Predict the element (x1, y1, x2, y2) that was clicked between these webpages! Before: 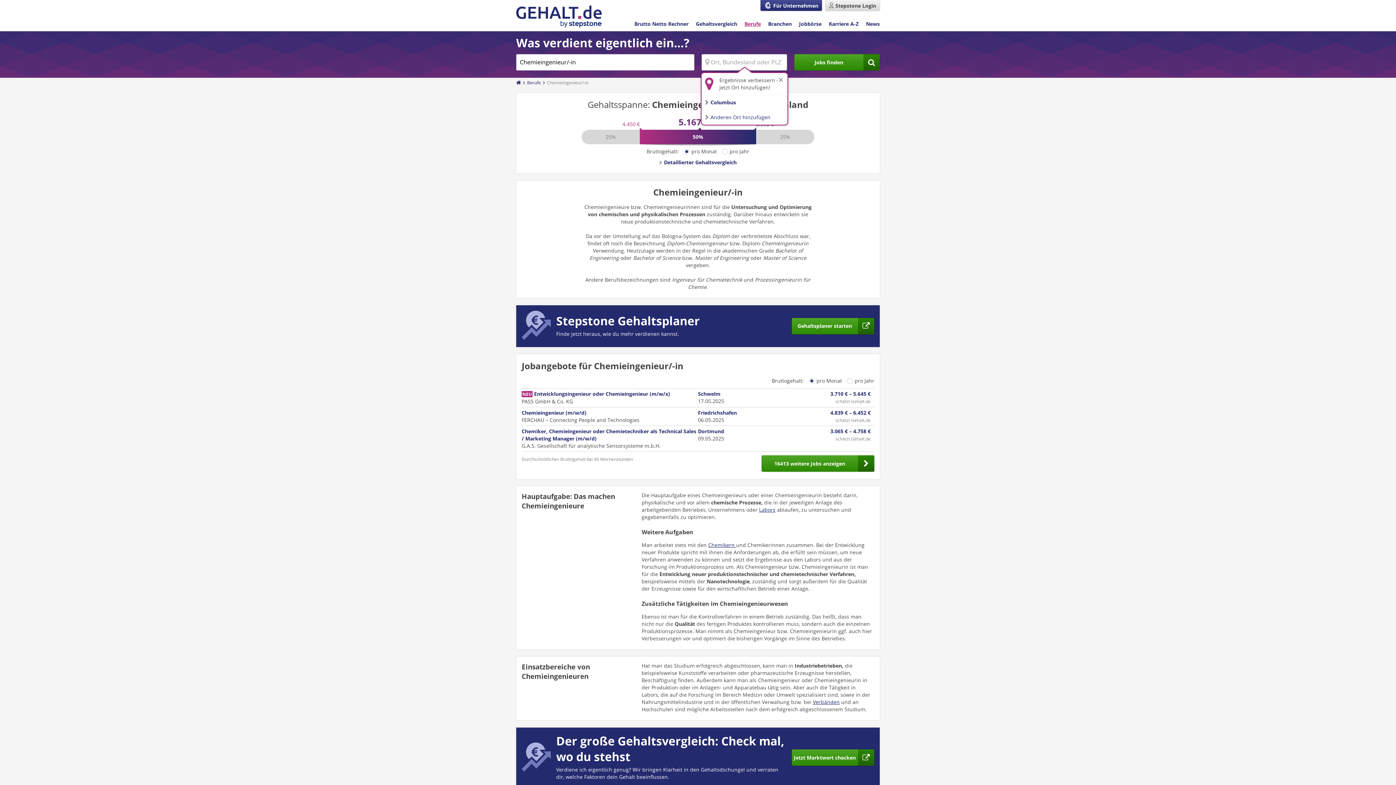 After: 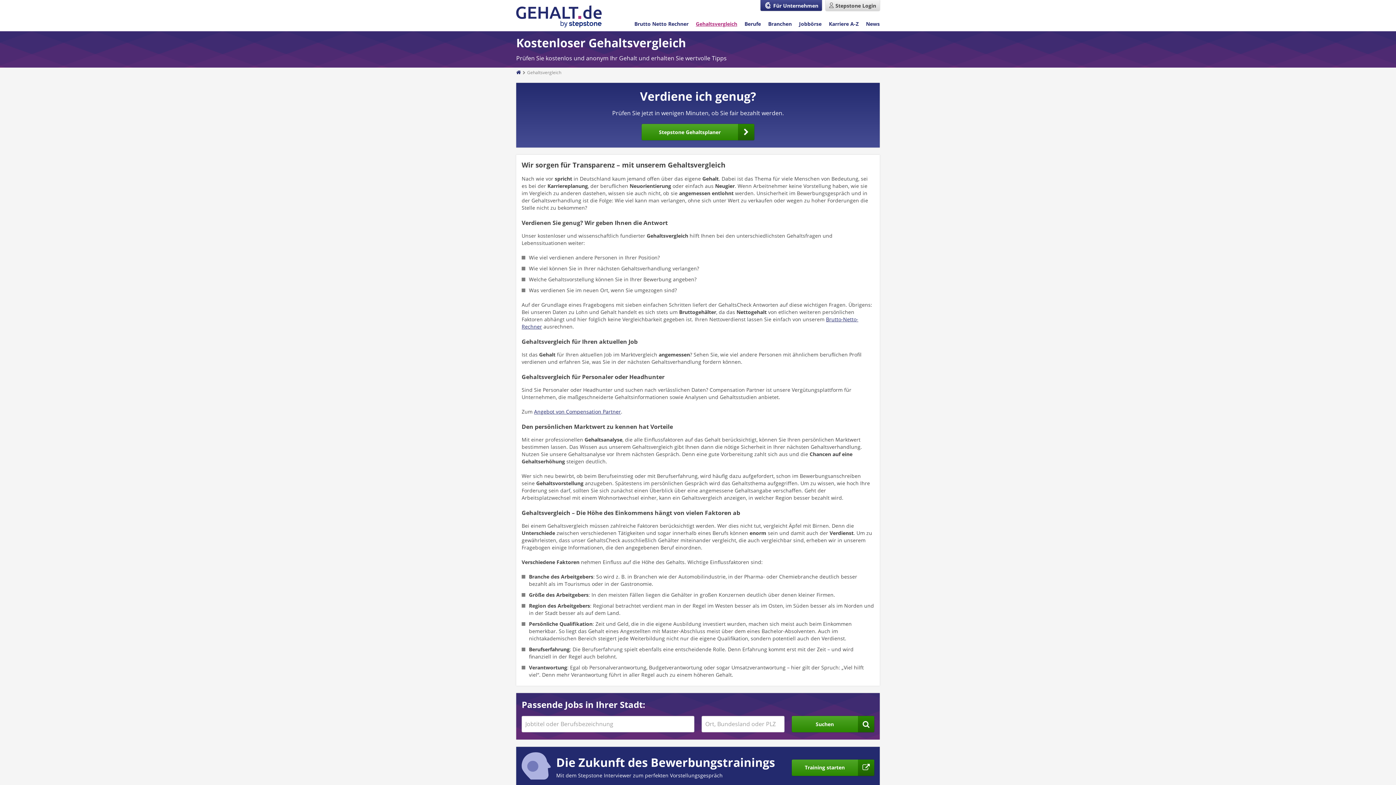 Action: label: Gehaltsvergleich bbox: (696, 20, 737, 27)